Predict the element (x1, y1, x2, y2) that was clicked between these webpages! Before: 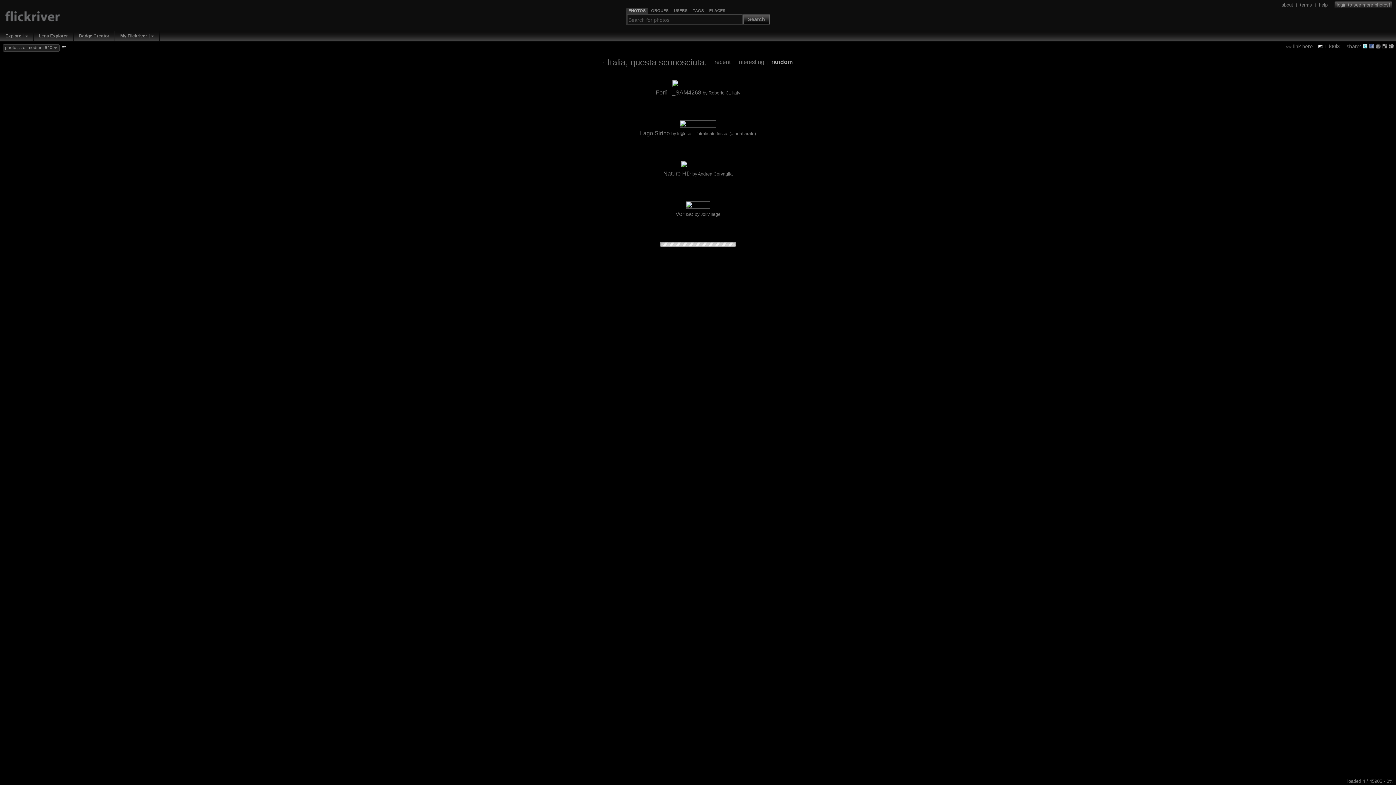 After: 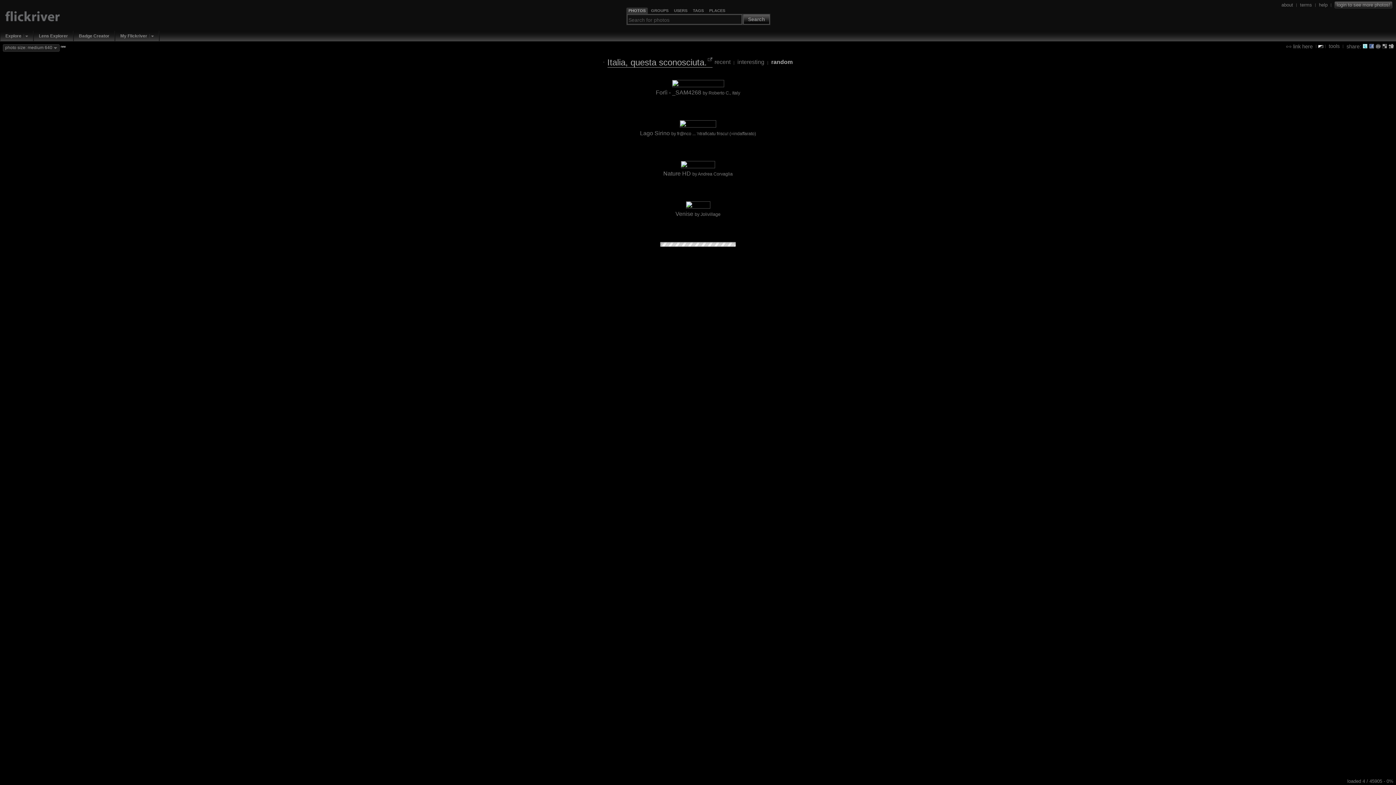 Action: bbox: (607, 57, 712, 67) label: Italia, questa sconosciuta.